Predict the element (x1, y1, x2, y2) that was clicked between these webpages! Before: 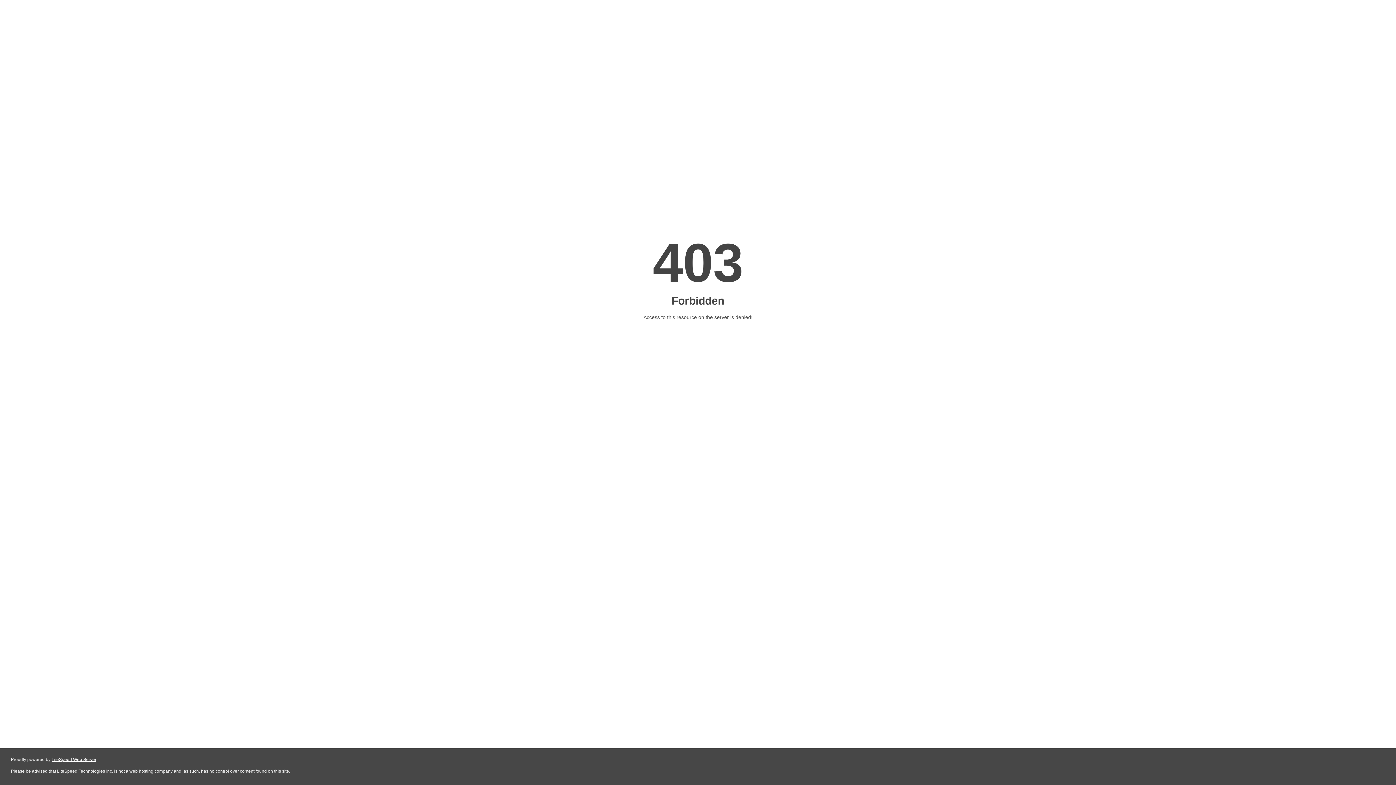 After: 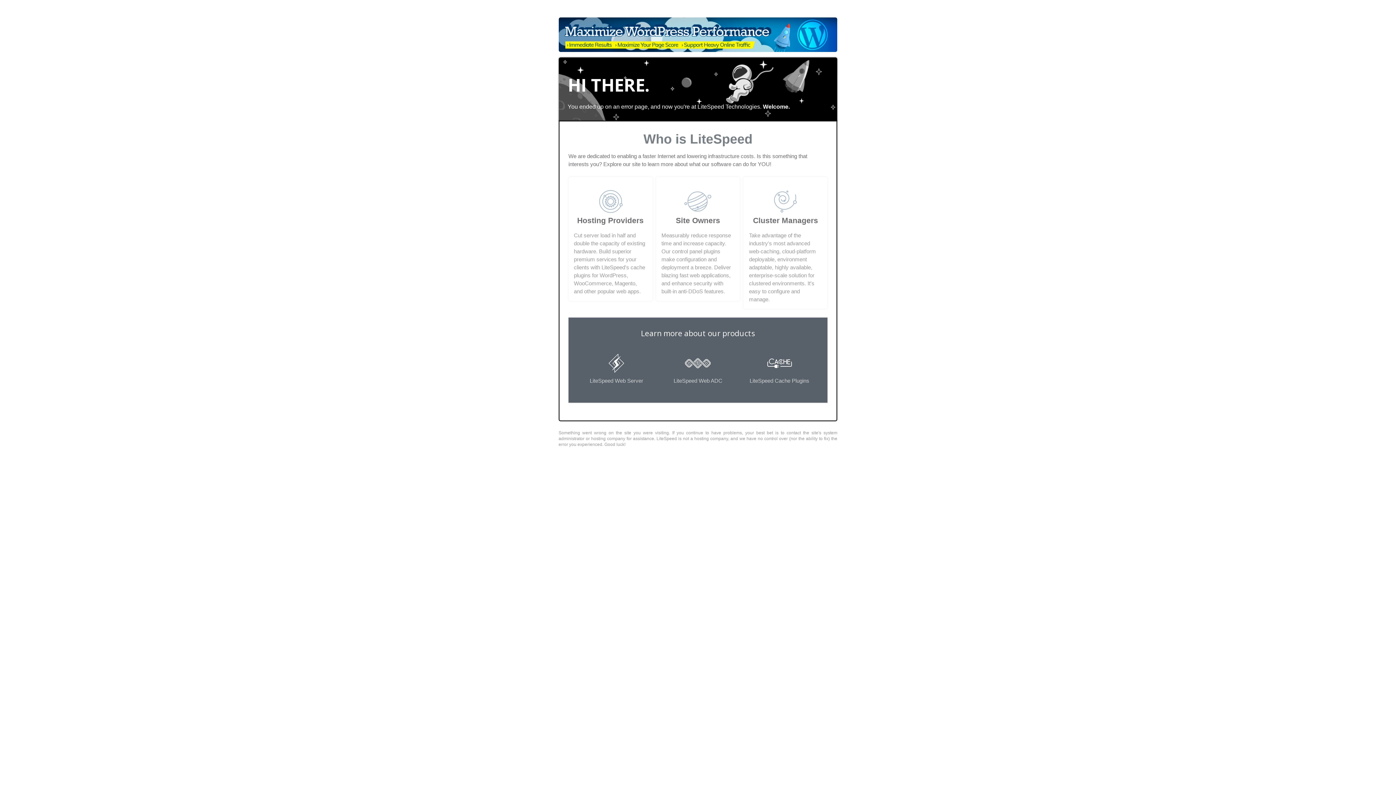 Action: bbox: (51, 757, 96, 762) label: LiteSpeed Web Server